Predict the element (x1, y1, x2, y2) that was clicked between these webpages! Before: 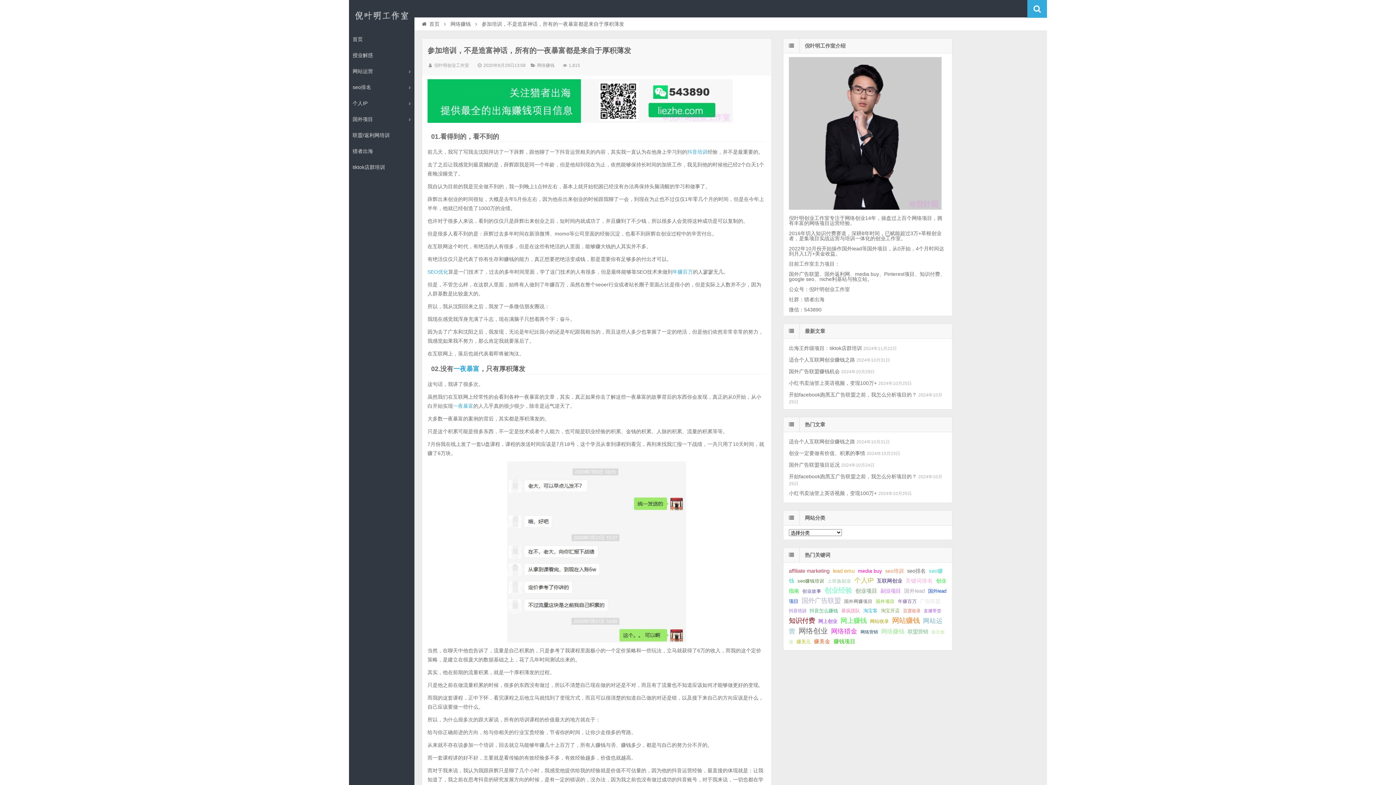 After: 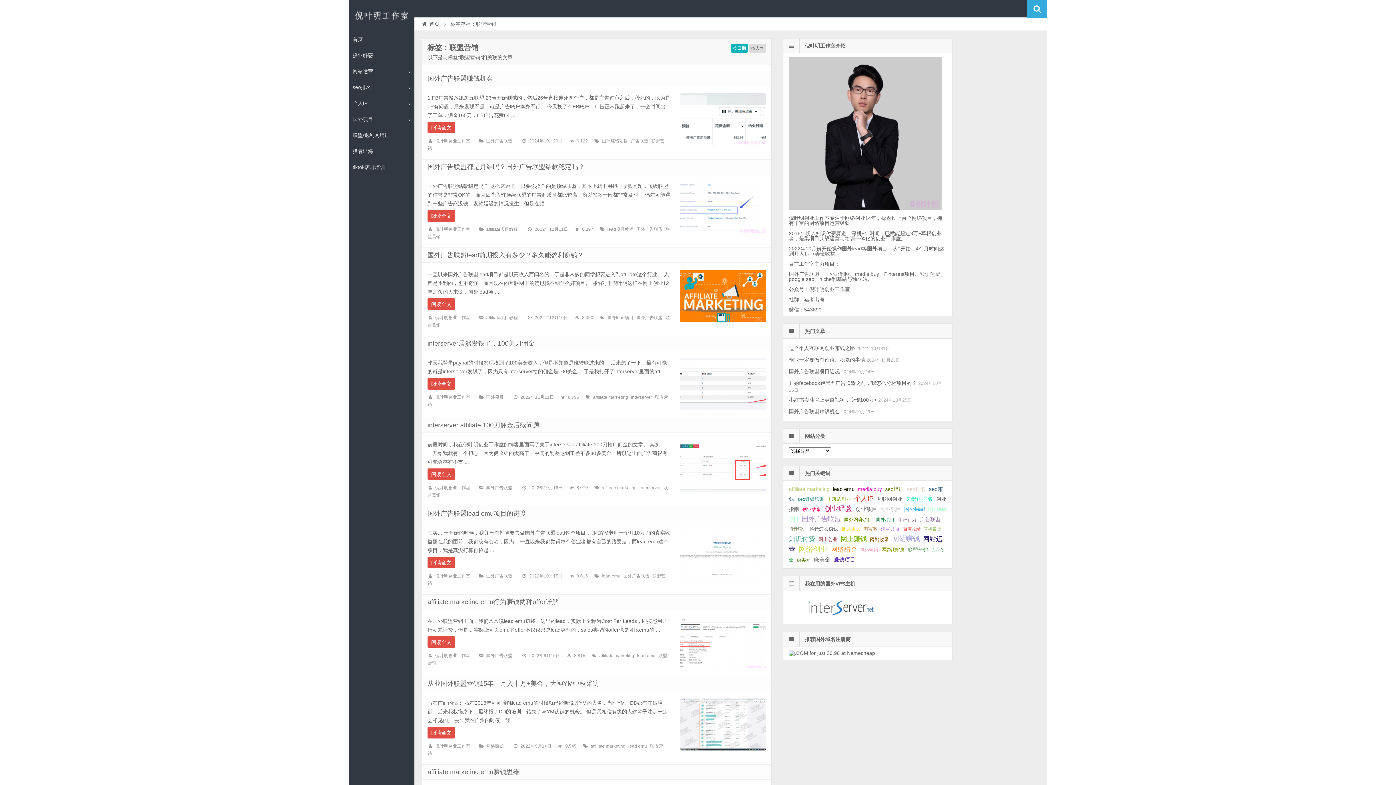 Action: bbox: (908, 629, 928, 634) label: 联盟营销 (20个项目);